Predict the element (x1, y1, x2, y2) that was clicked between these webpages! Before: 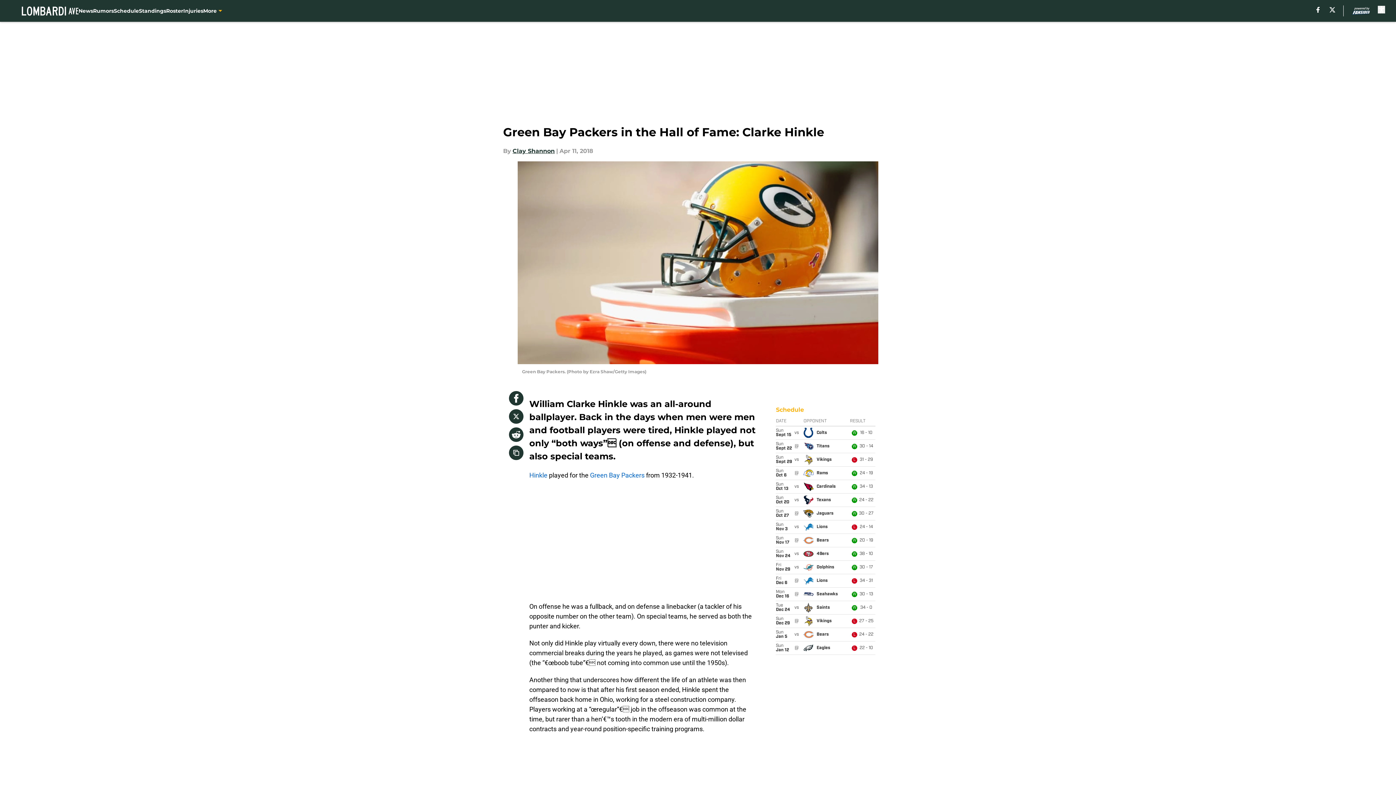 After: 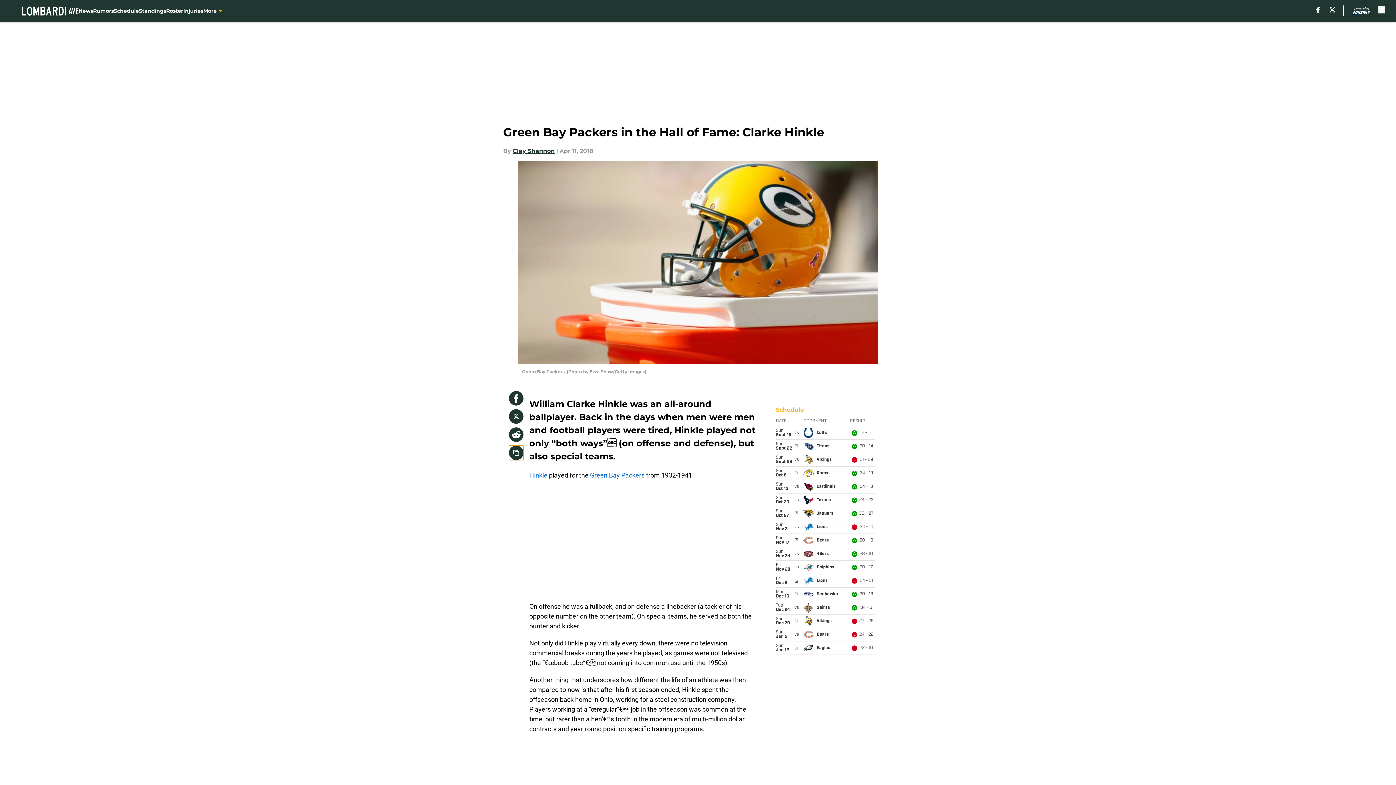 Action: label: copy bbox: (509, 445, 523, 460)